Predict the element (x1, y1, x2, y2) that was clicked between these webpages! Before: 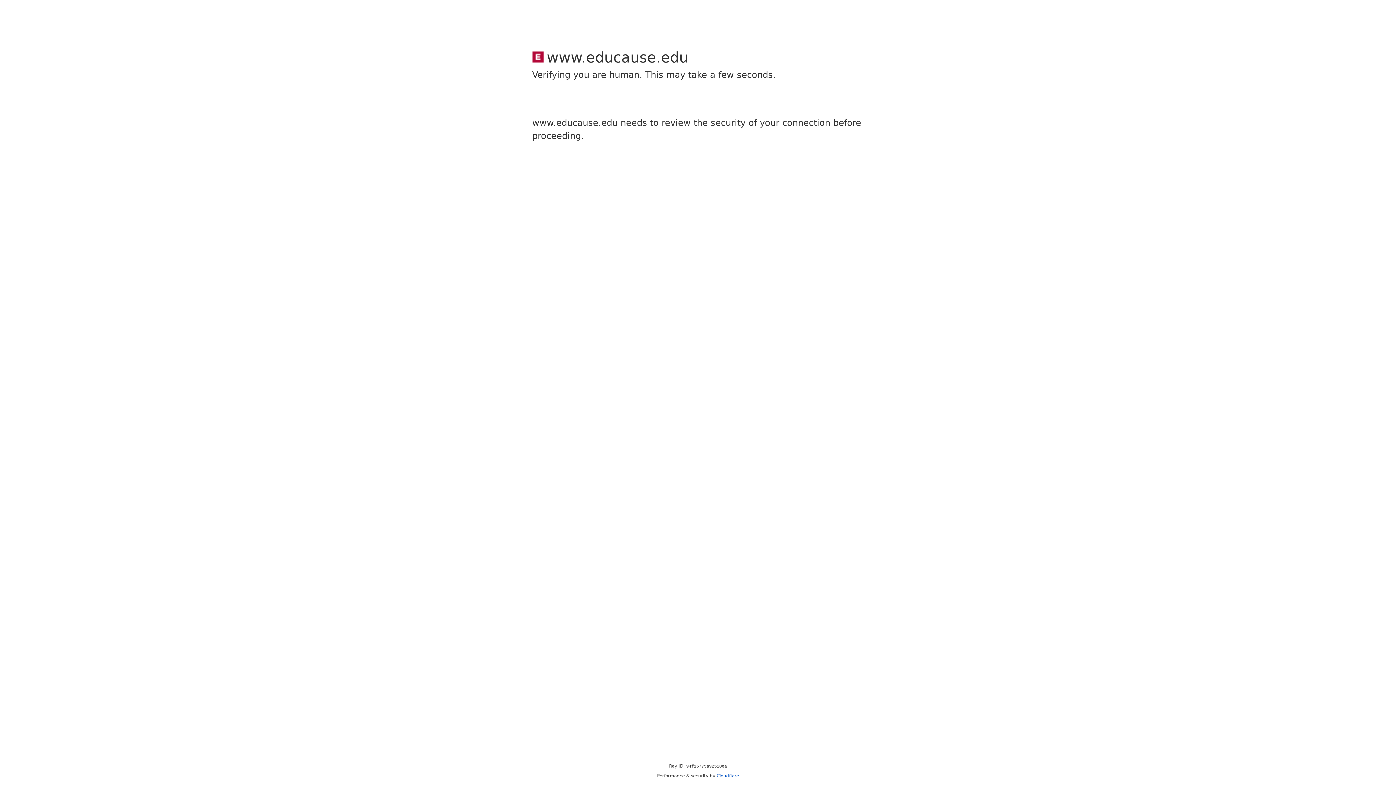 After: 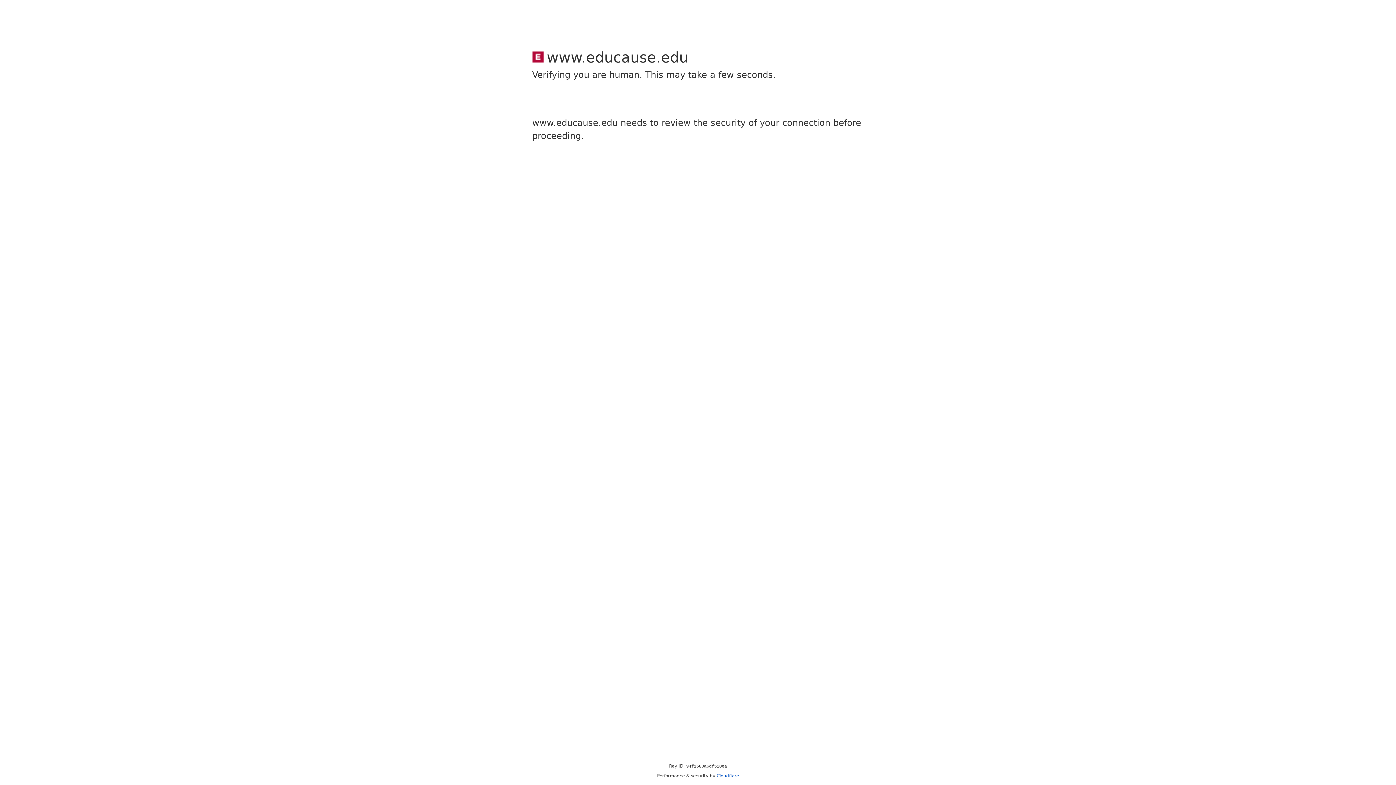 Action: bbox: (716, 773, 739, 778) label: Cloudflare